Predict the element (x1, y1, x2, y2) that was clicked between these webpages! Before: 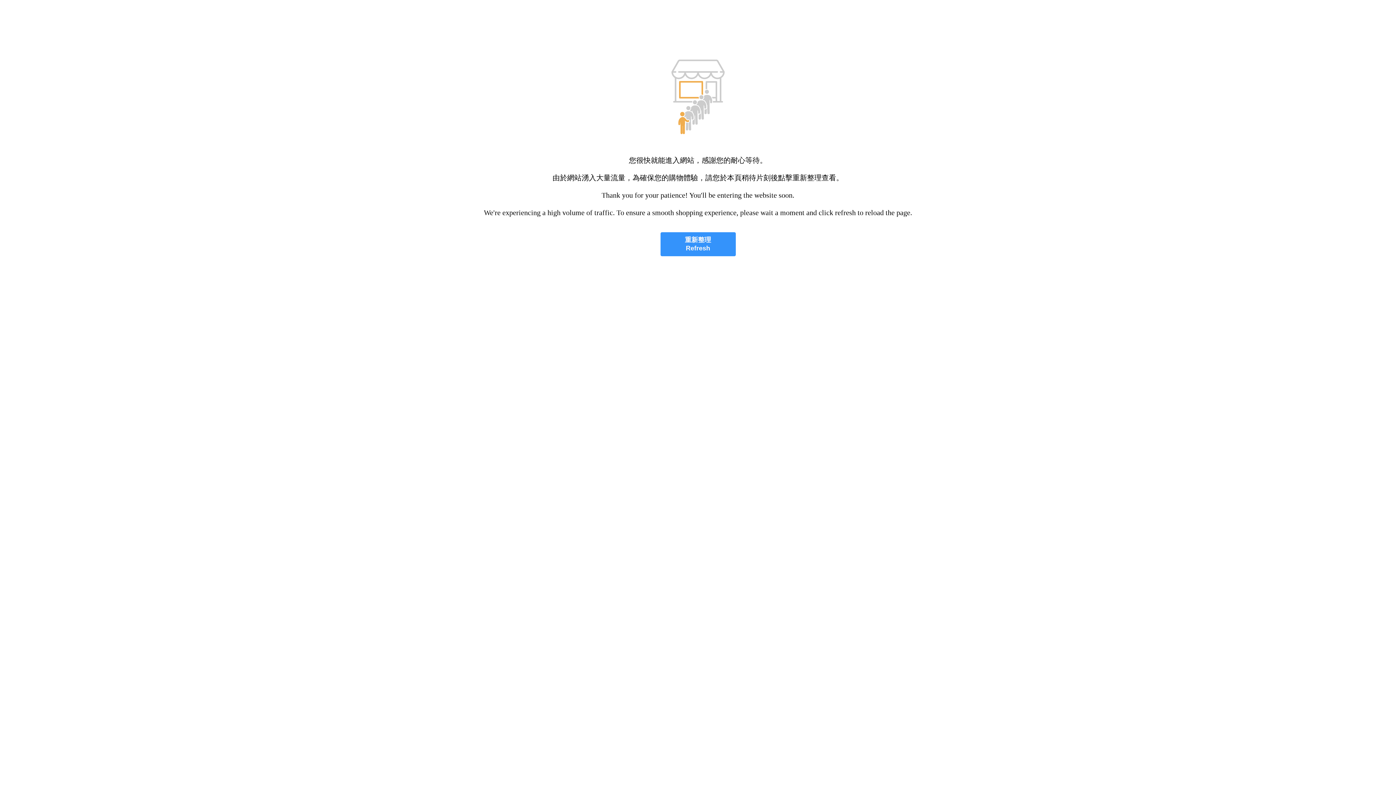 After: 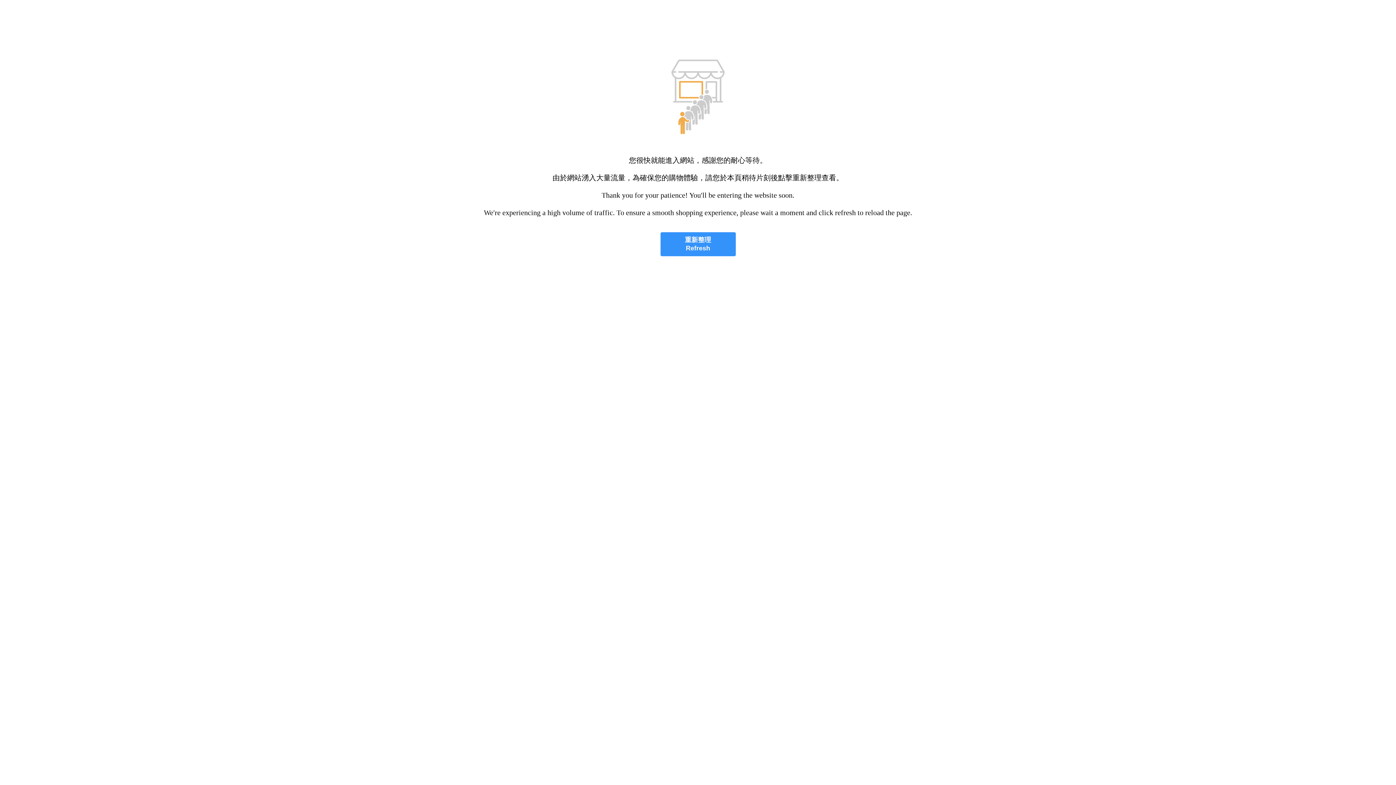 Action: bbox: (660, 232, 735, 256) label: 重新整理
Refresh